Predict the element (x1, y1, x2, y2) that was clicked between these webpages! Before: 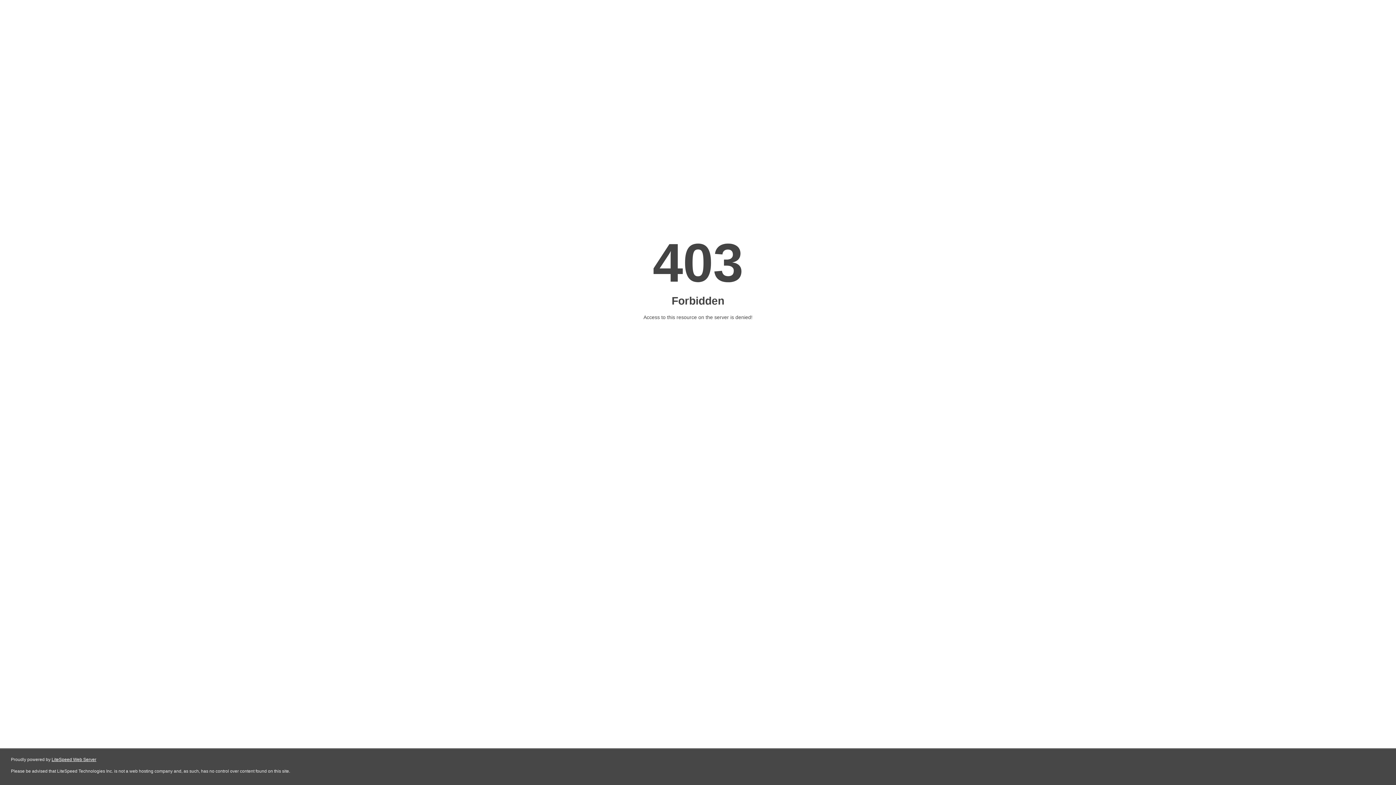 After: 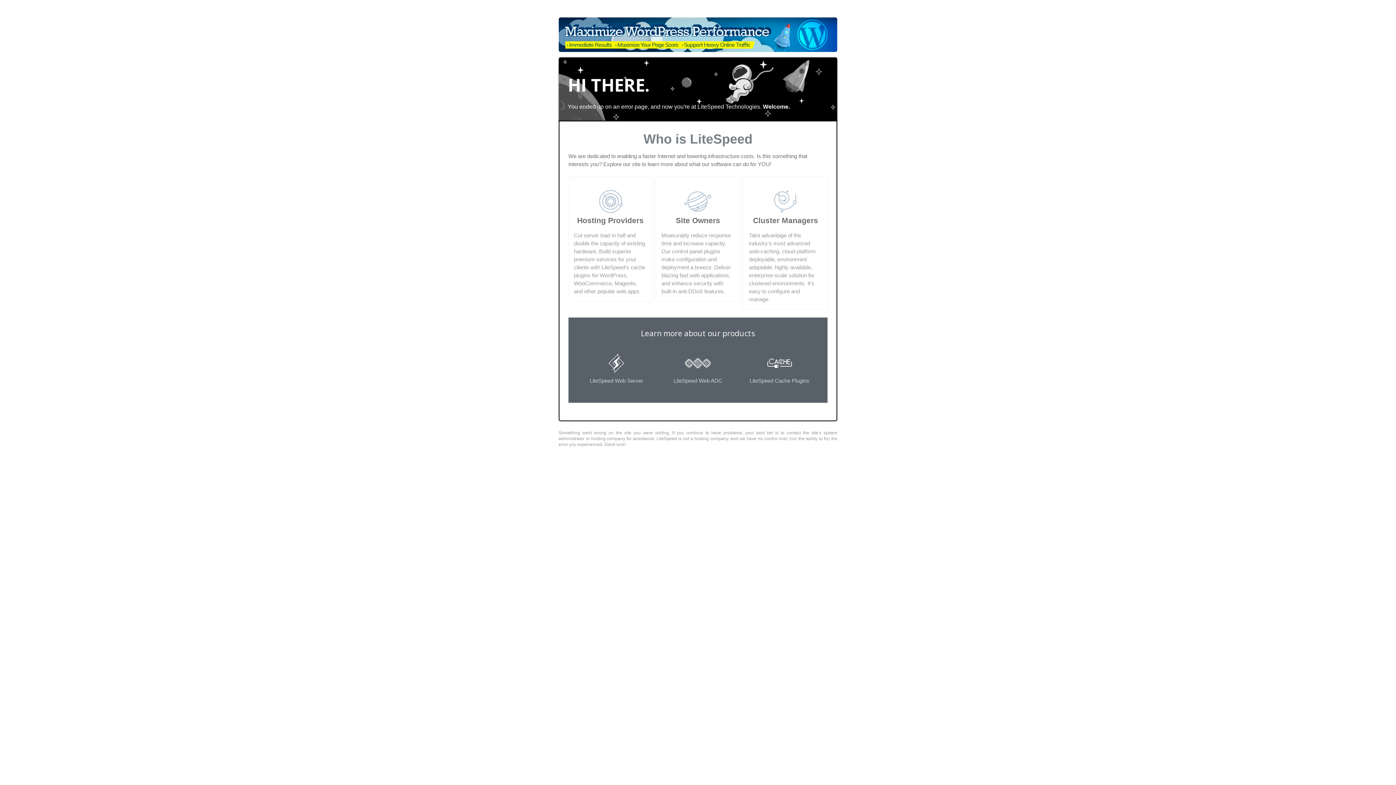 Action: label: LiteSpeed Web Server bbox: (51, 757, 96, 762)